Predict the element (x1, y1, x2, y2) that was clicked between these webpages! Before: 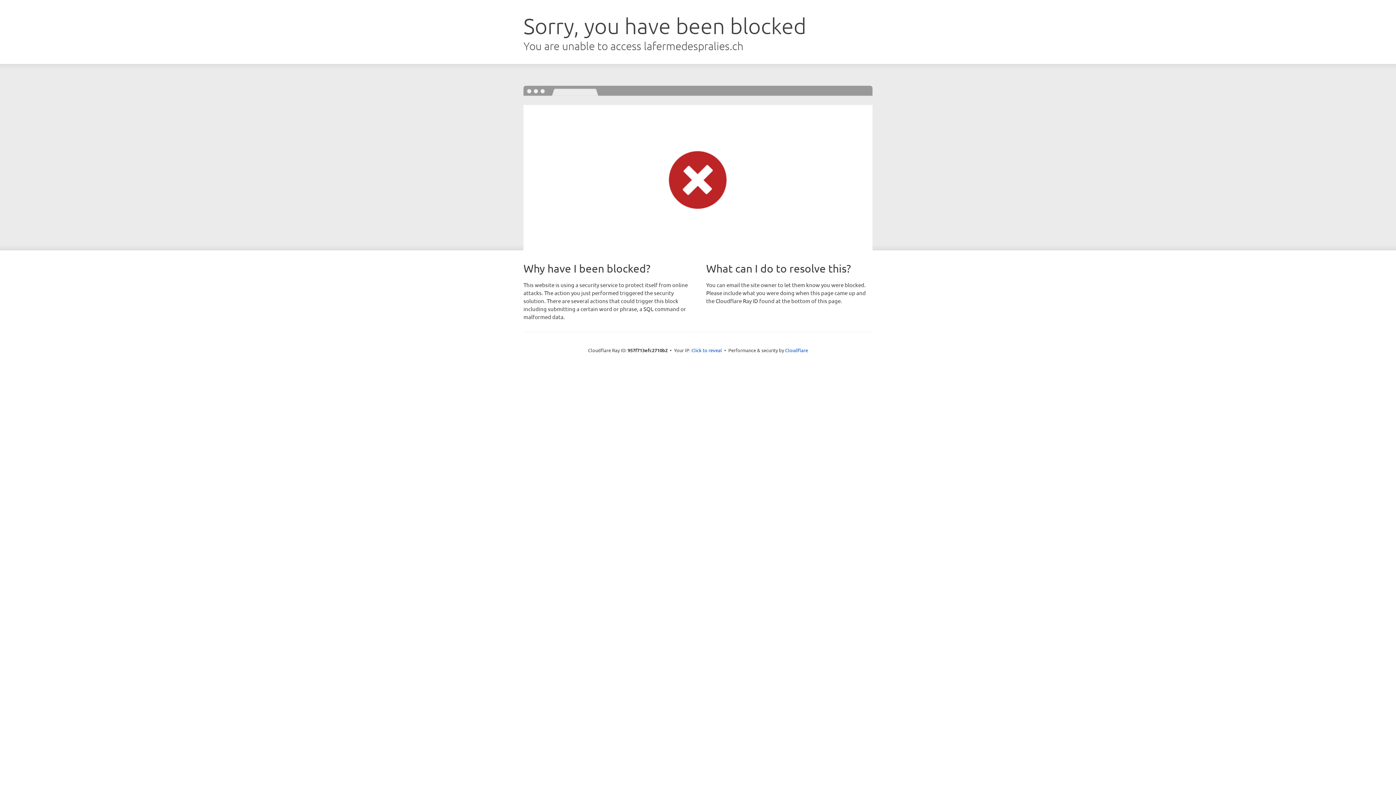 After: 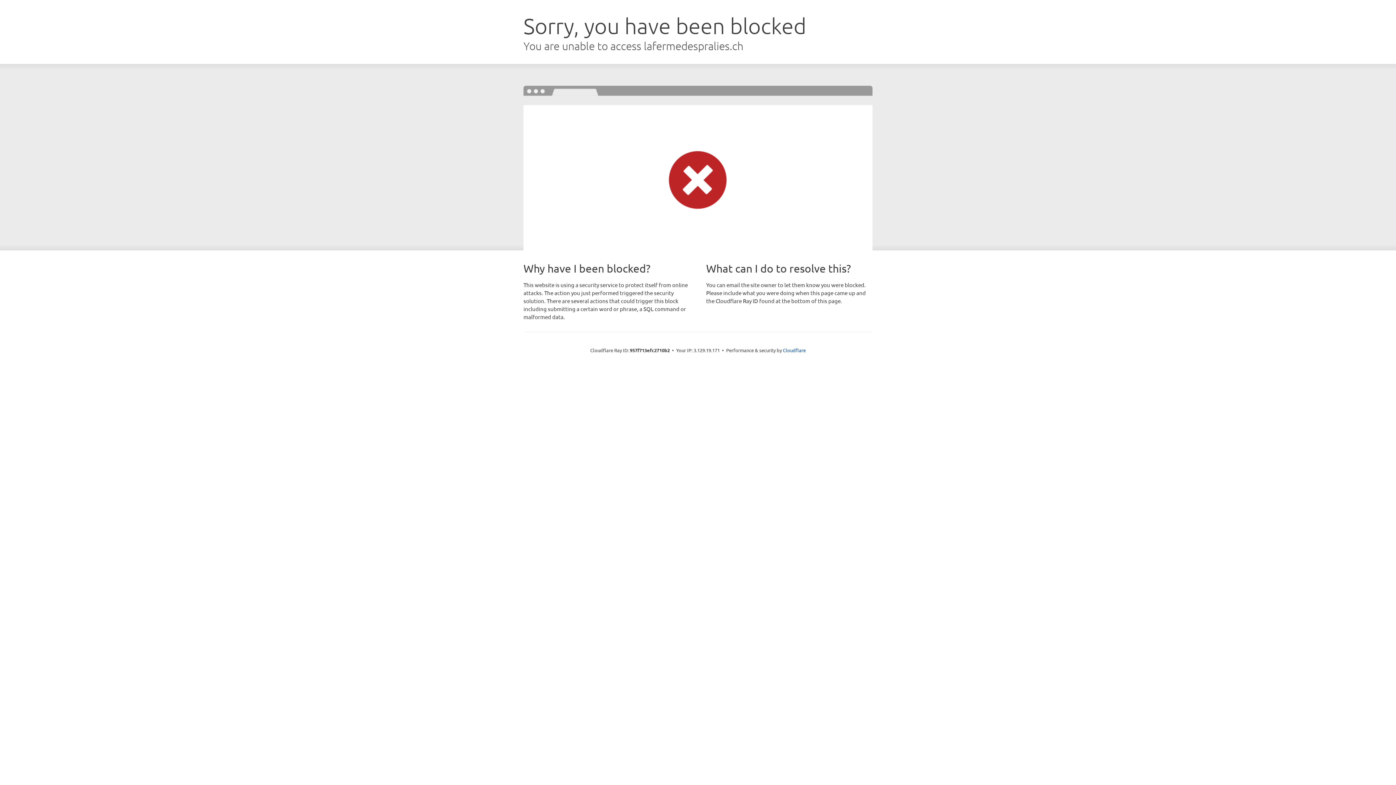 Action: label: Click to reveal bbox: (691, 346, 722, 353)